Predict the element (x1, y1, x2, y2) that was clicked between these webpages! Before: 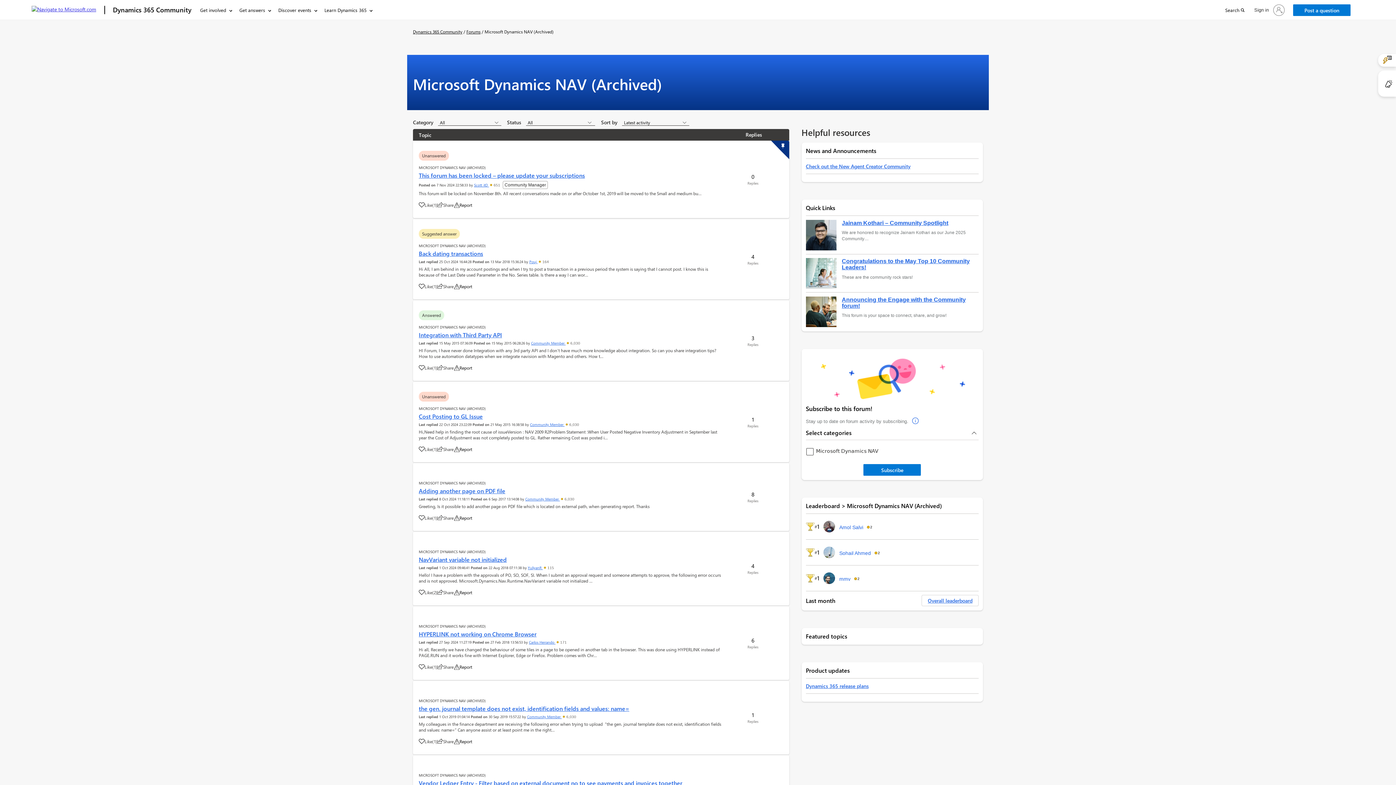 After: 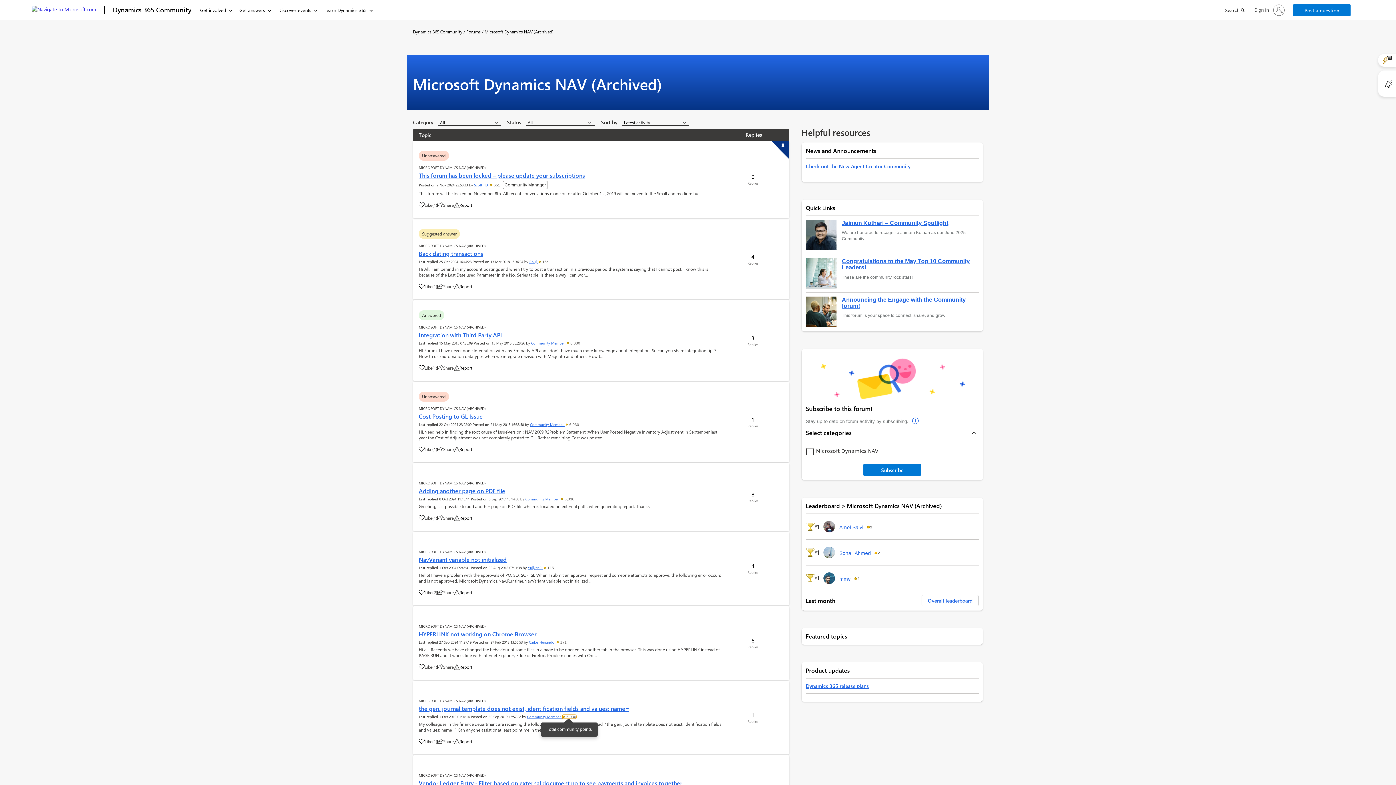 Action: label:  6,030 bbox: (562, 715, 576, 719)